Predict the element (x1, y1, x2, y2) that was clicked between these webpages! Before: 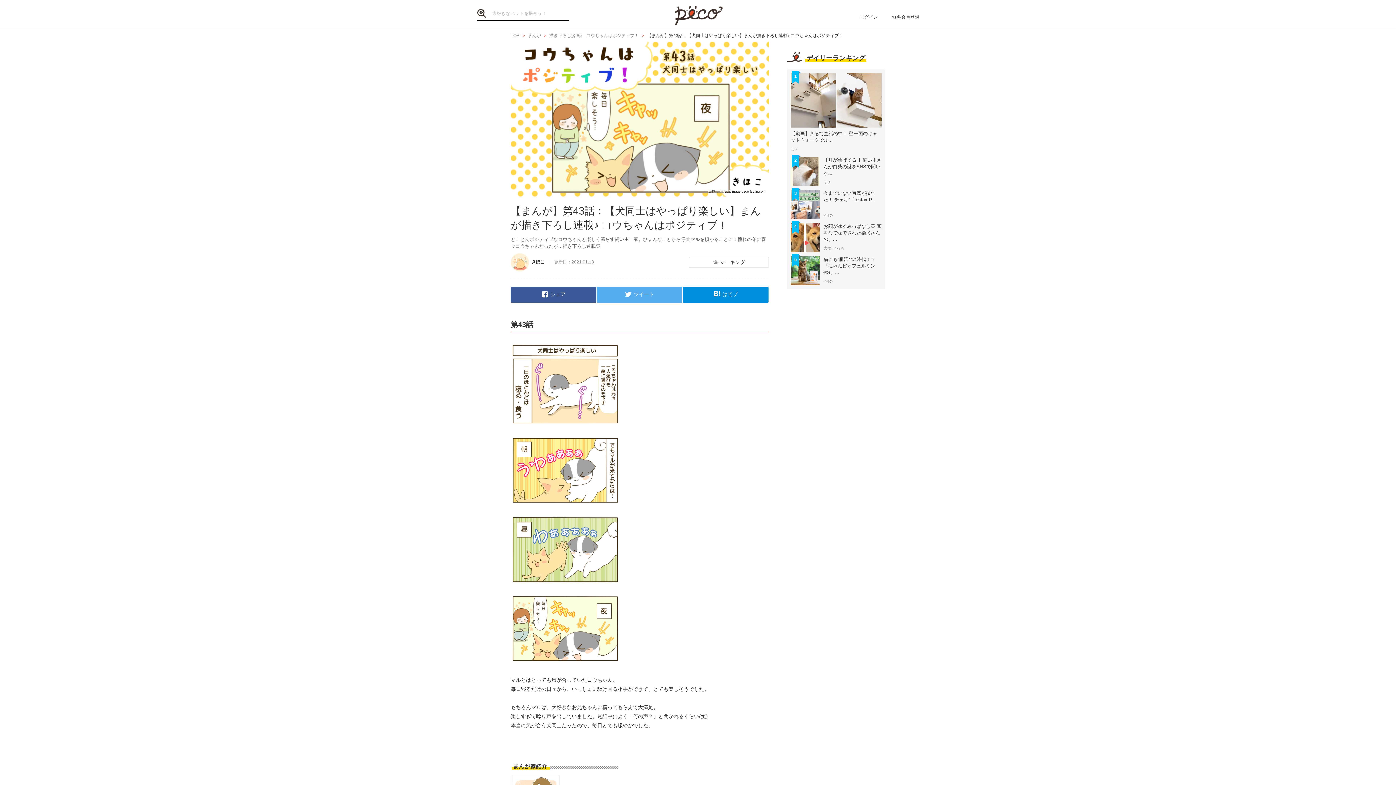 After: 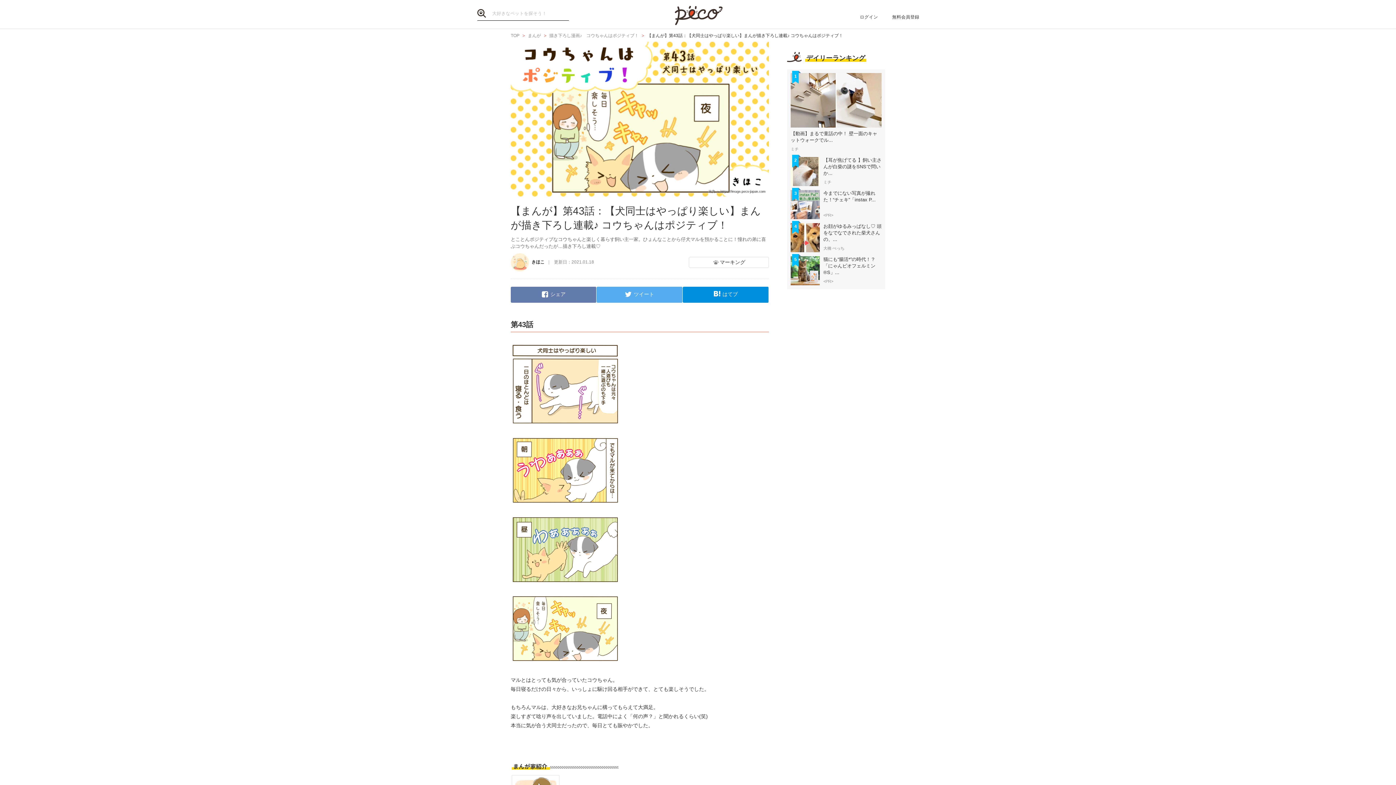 Action: bbox: (510, 286, 596, 302) label: シェア